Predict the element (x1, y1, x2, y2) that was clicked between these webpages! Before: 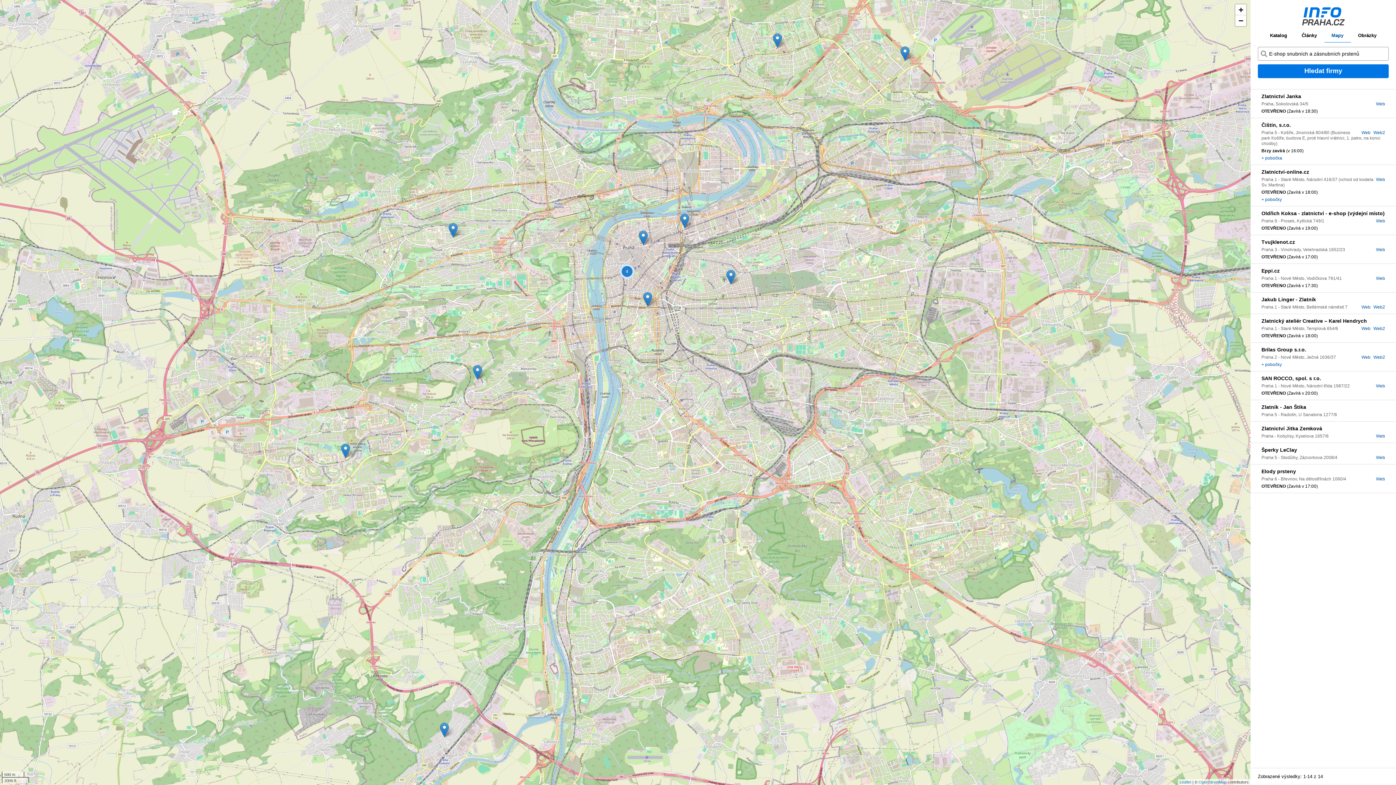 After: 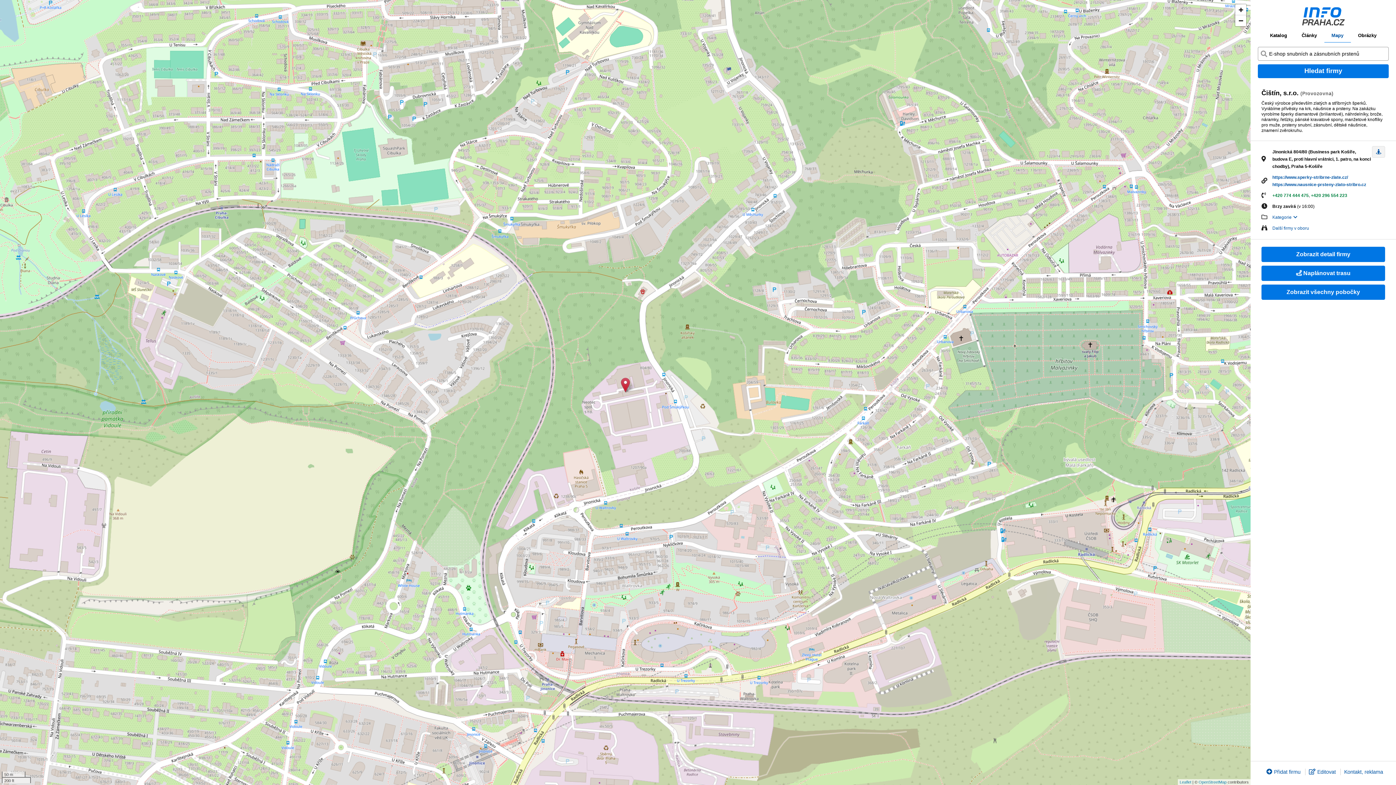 Action: bbox: (1261, 155, 1282, 160) label: + pobočka